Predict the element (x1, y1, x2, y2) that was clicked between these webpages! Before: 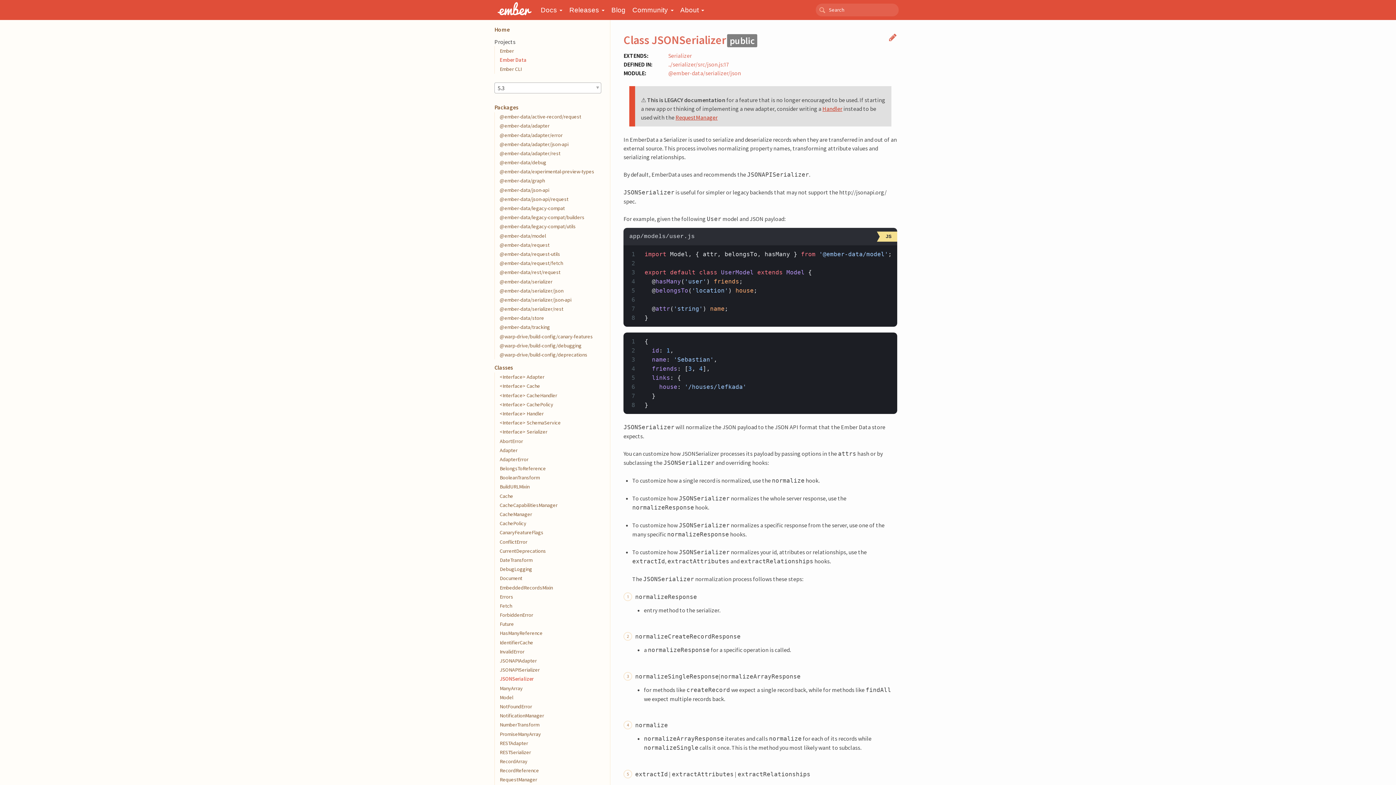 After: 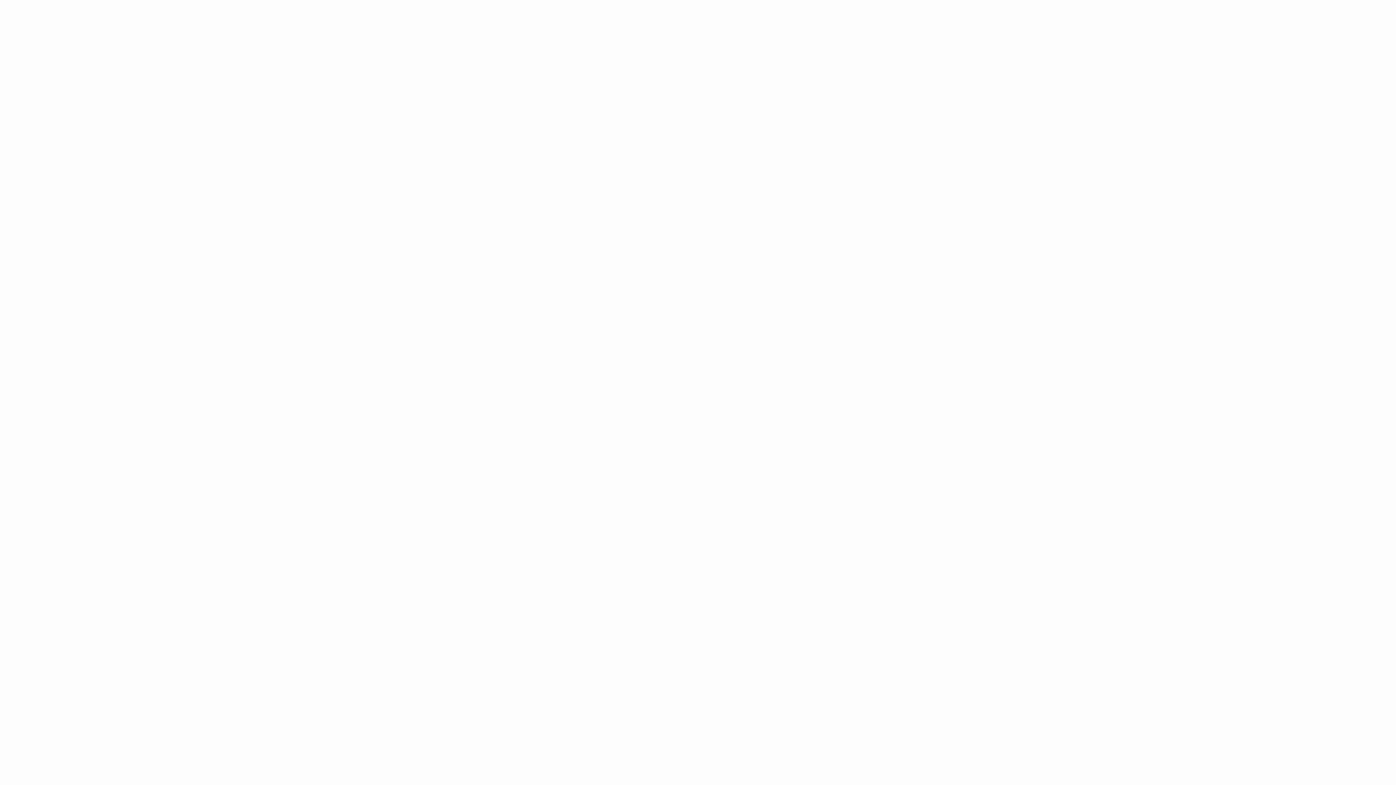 Action: bbox: (496, 158, 601, 167) label: @ember-data/debug